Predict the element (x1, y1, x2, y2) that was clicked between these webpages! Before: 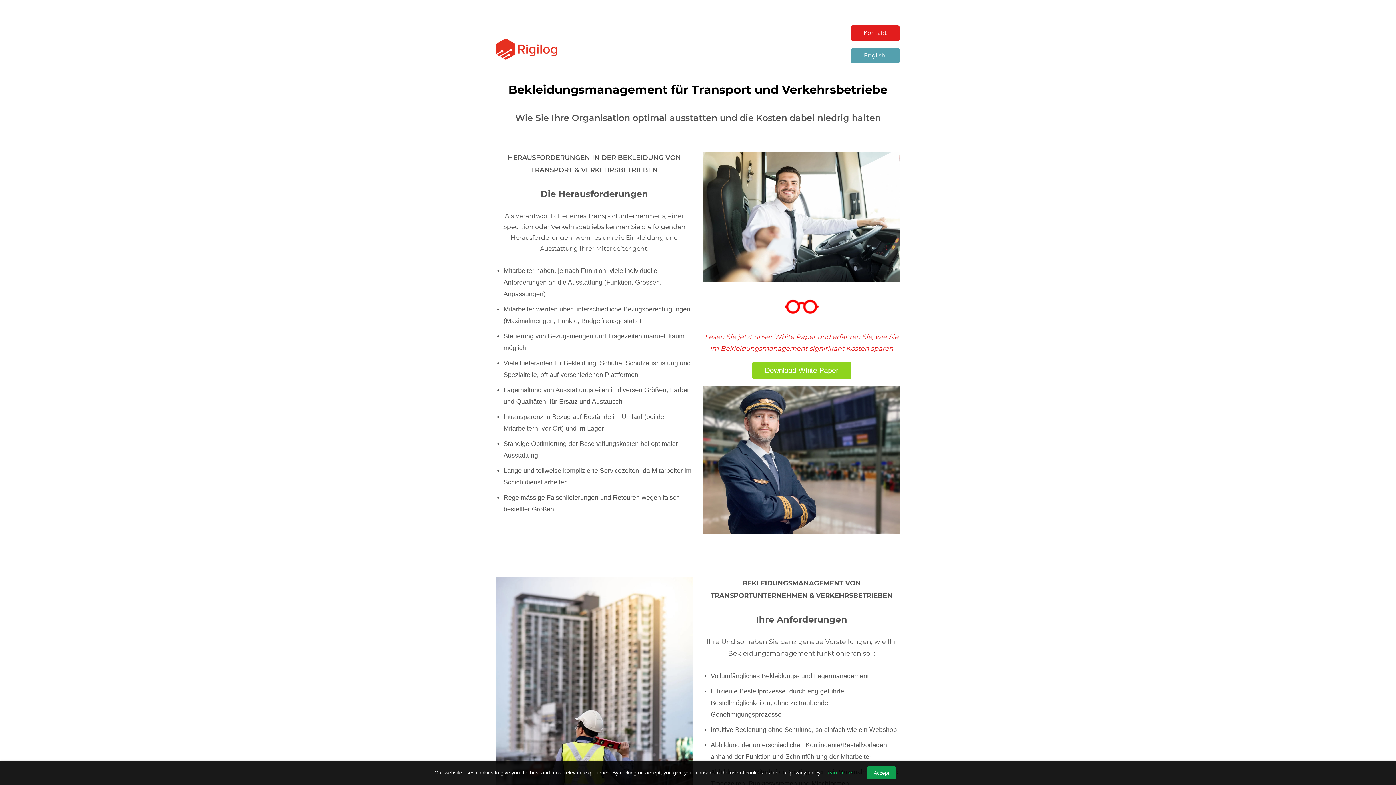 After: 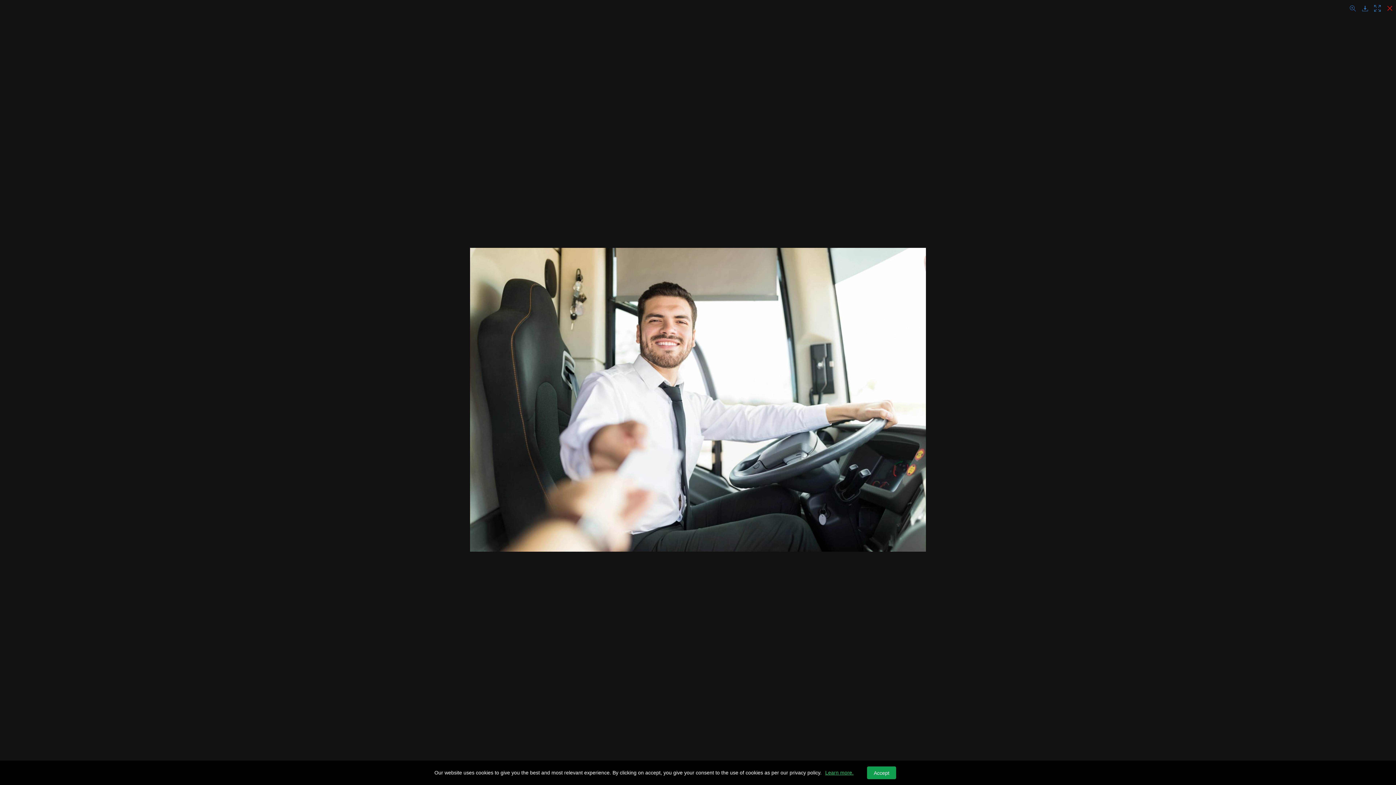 Action: label: Open Lightbox bbox: (703, 153, 900, 159)